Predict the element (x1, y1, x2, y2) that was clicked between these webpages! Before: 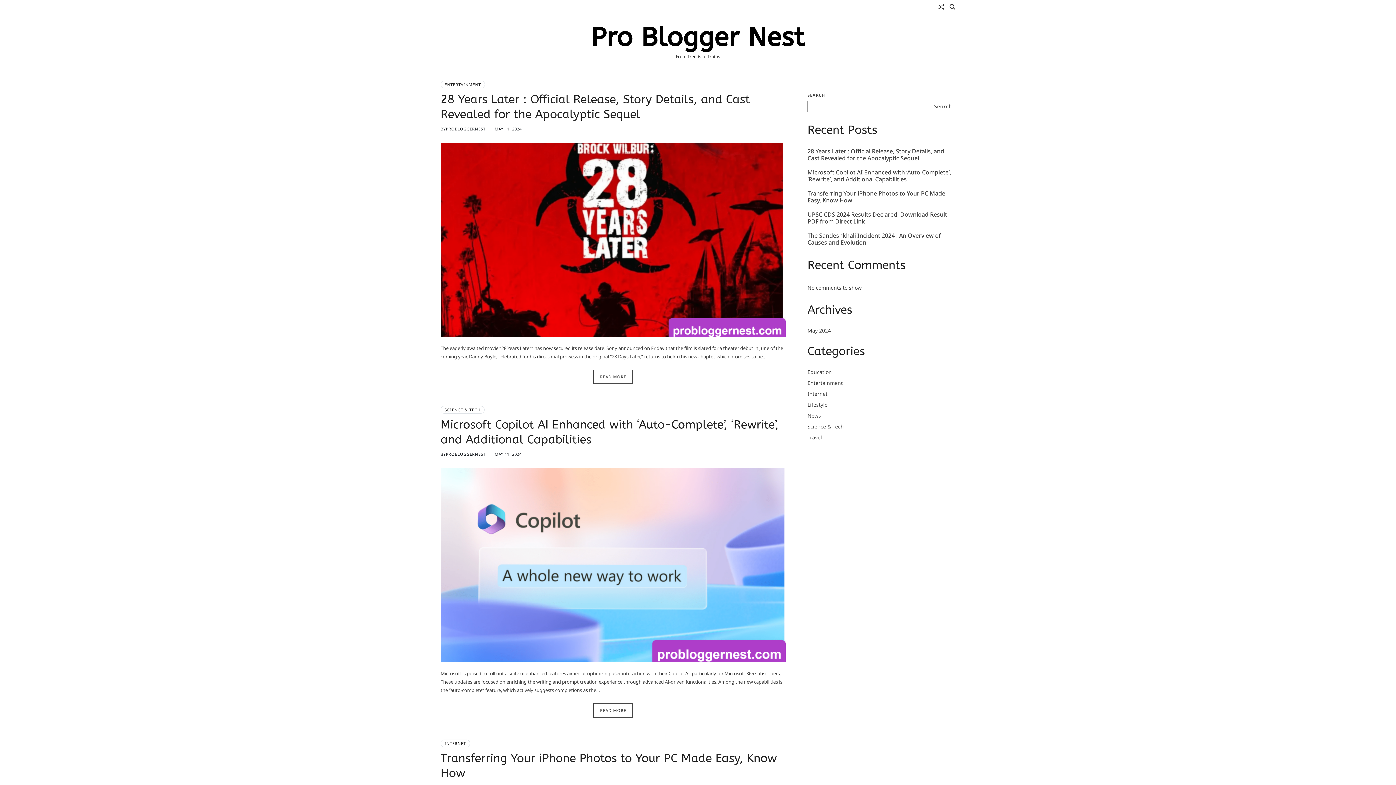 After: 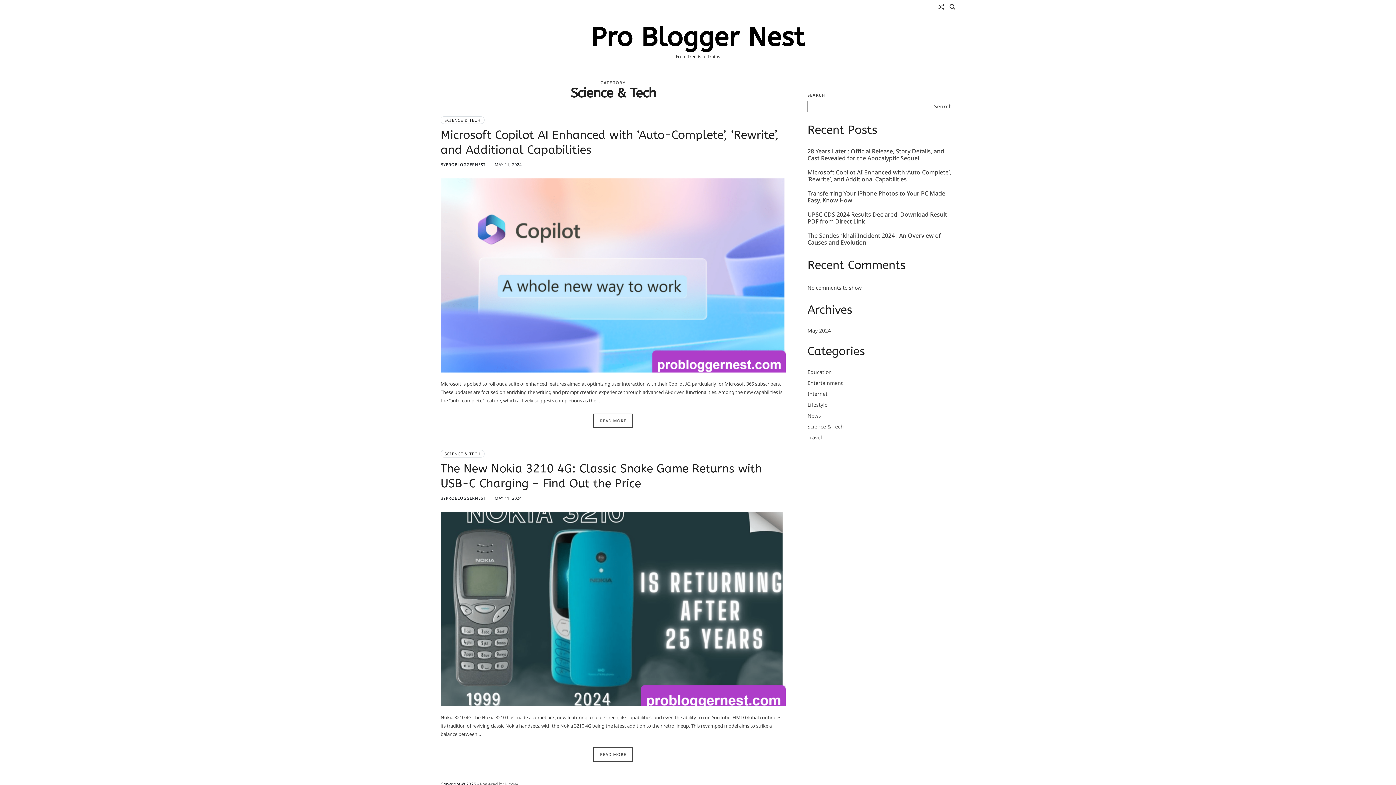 Action: label: SCIENCE & TECH bbox: (440, 406, 484, 413)